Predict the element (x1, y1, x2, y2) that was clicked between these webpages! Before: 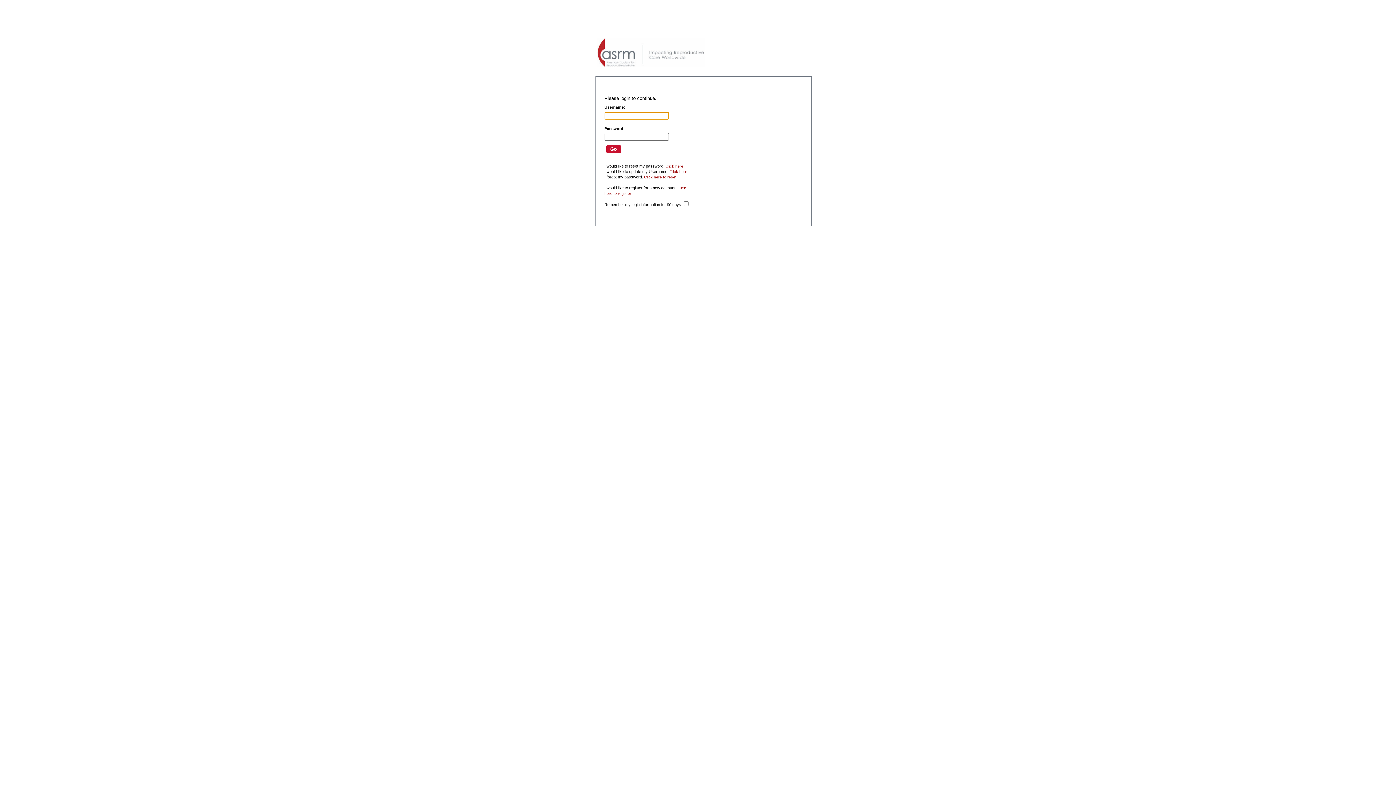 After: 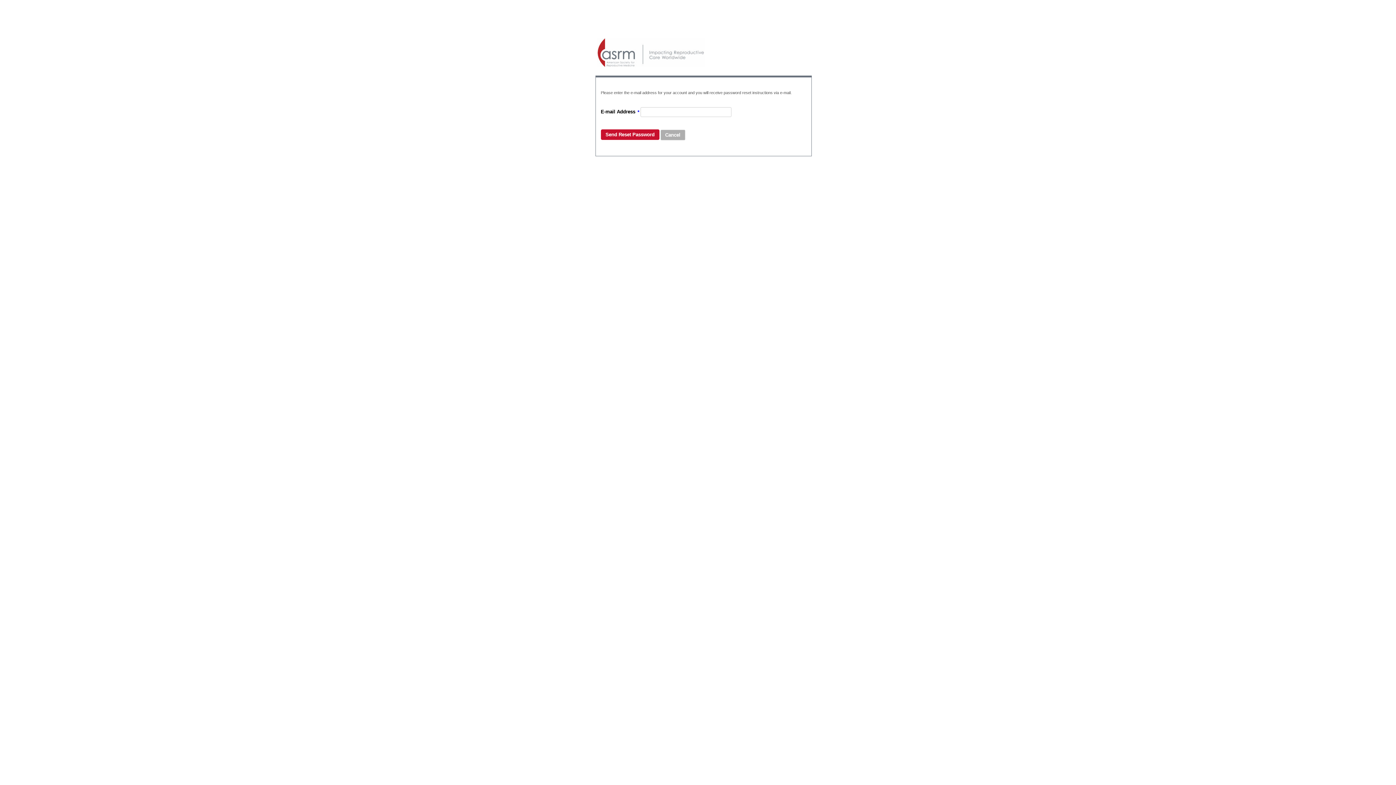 Action: label: Click here bbox: (665, 164, 683, 168)